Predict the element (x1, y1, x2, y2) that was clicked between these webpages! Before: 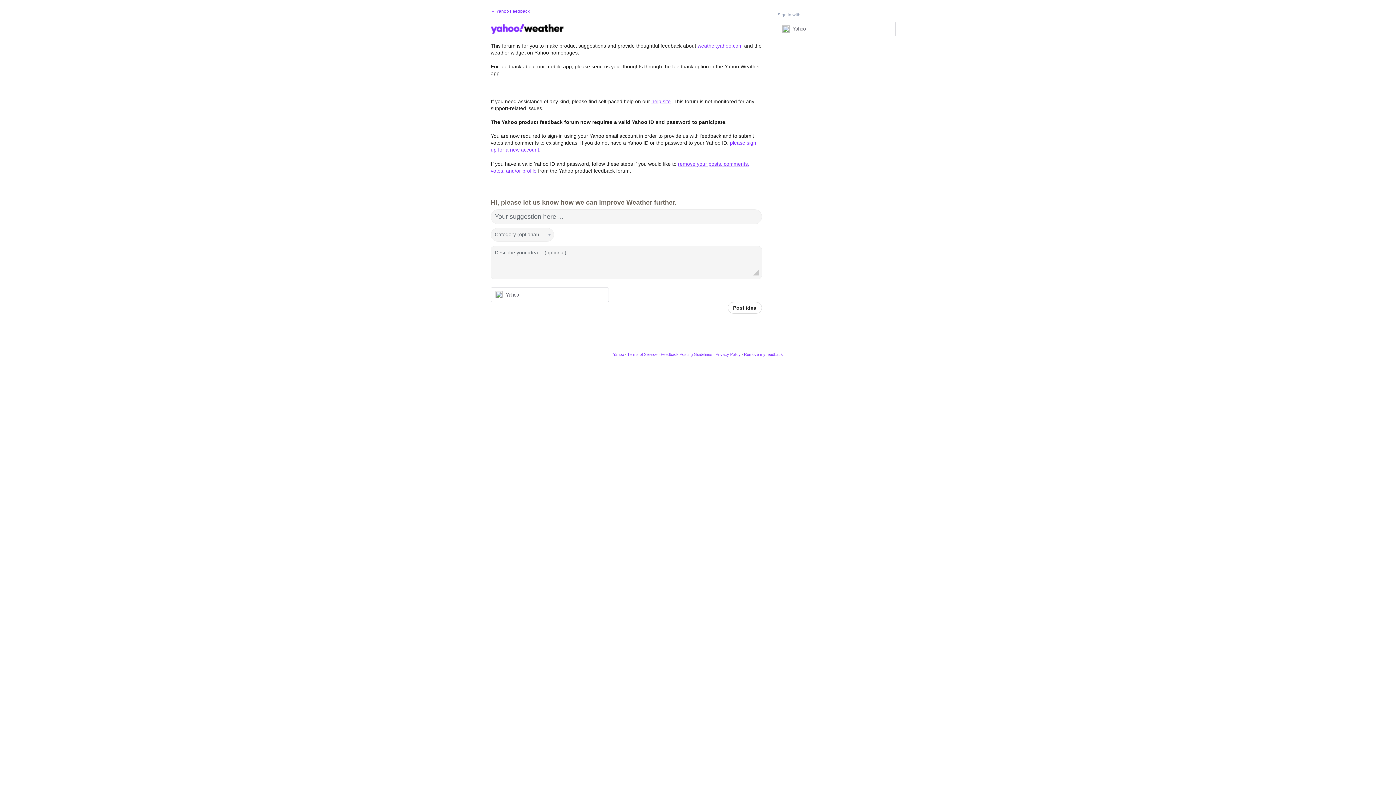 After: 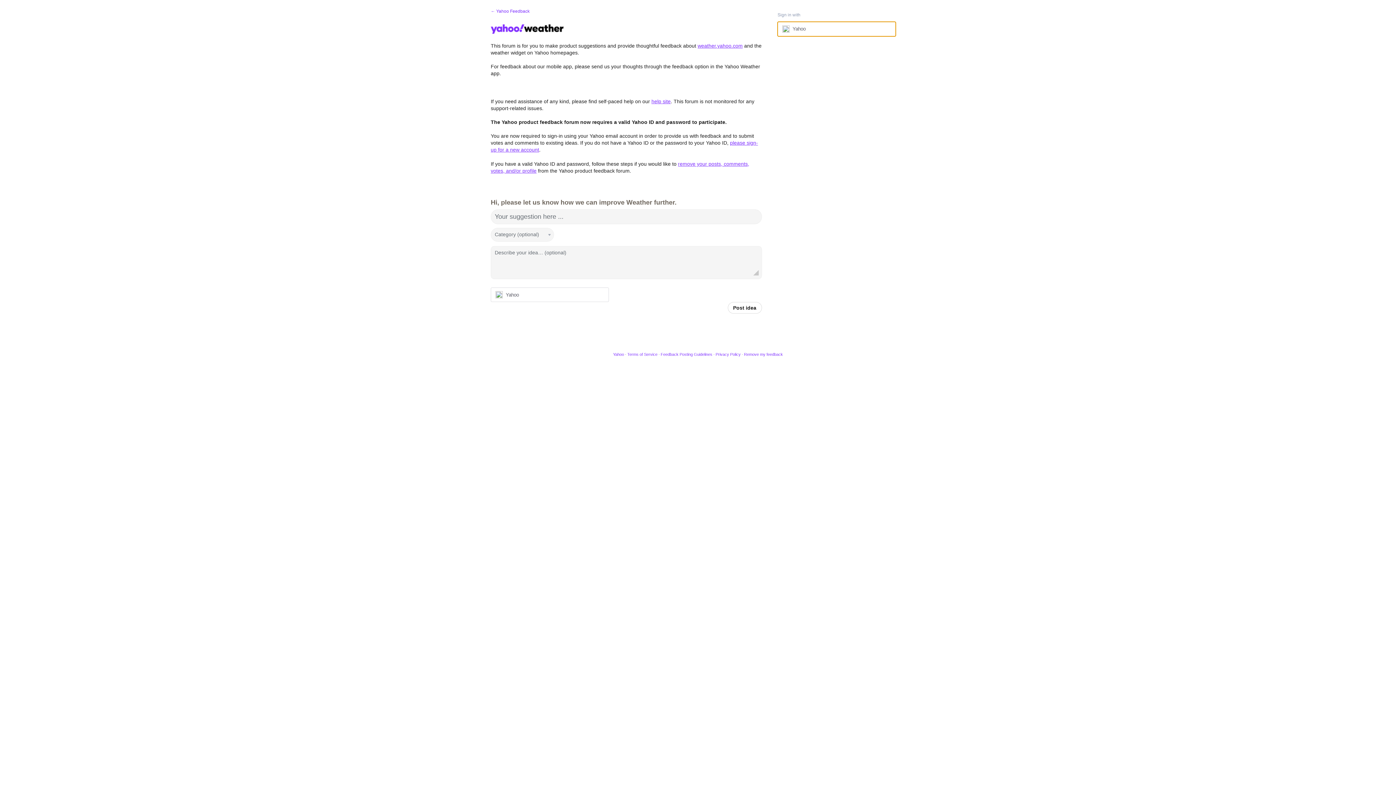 Action: bbox: (777, 21, 895, 36) label: Yahoo sign in